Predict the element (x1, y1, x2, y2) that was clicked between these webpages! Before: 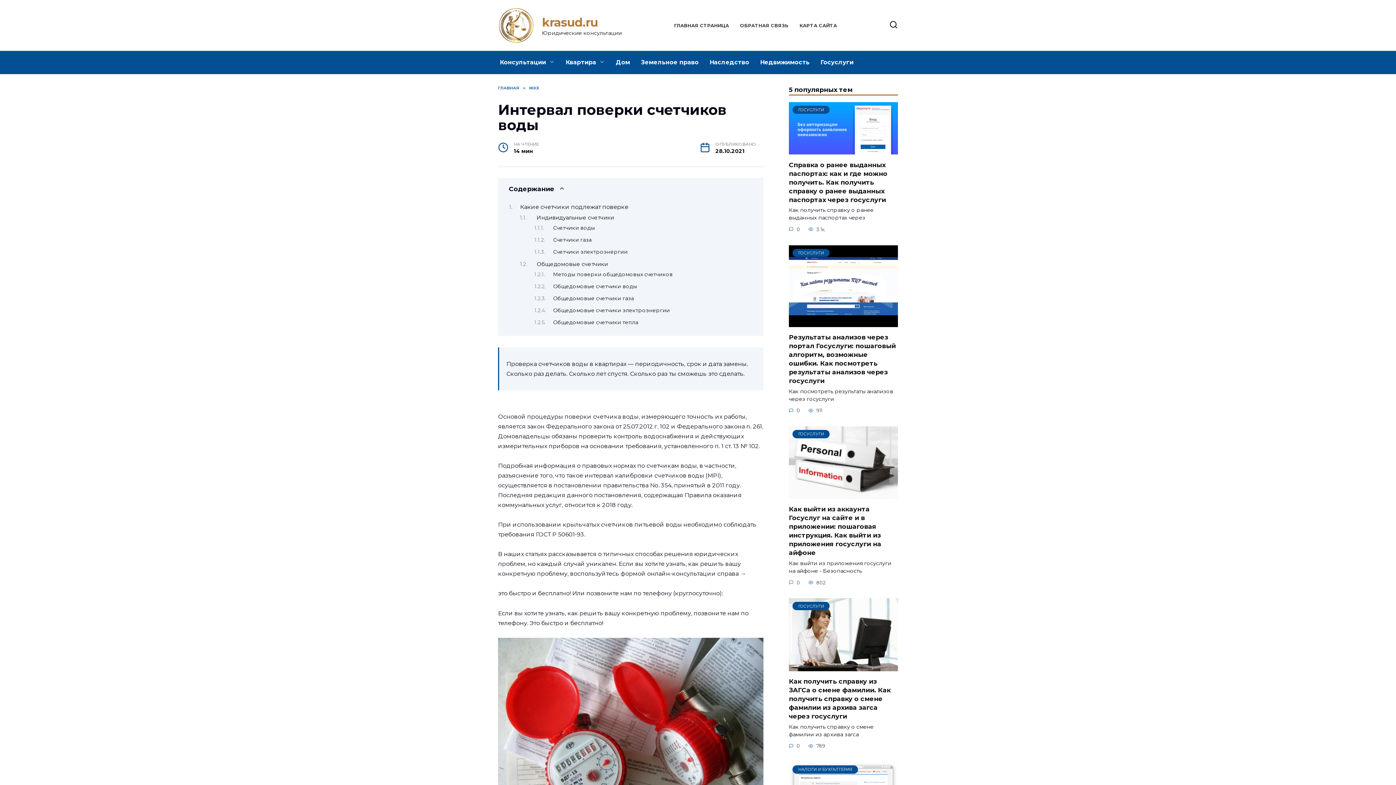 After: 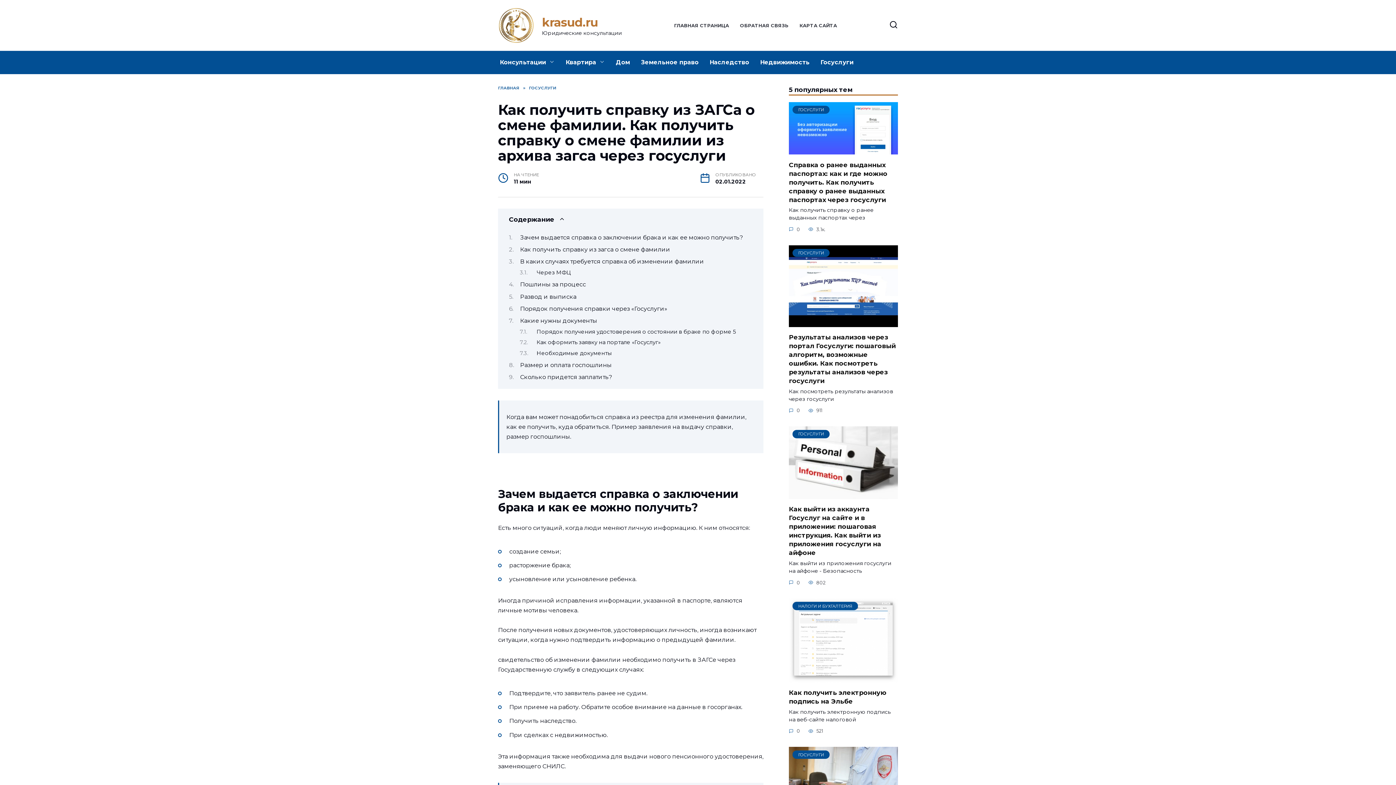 Action: label: ГОСУСЛУГИ bbox: (789, 663, 898, 670)